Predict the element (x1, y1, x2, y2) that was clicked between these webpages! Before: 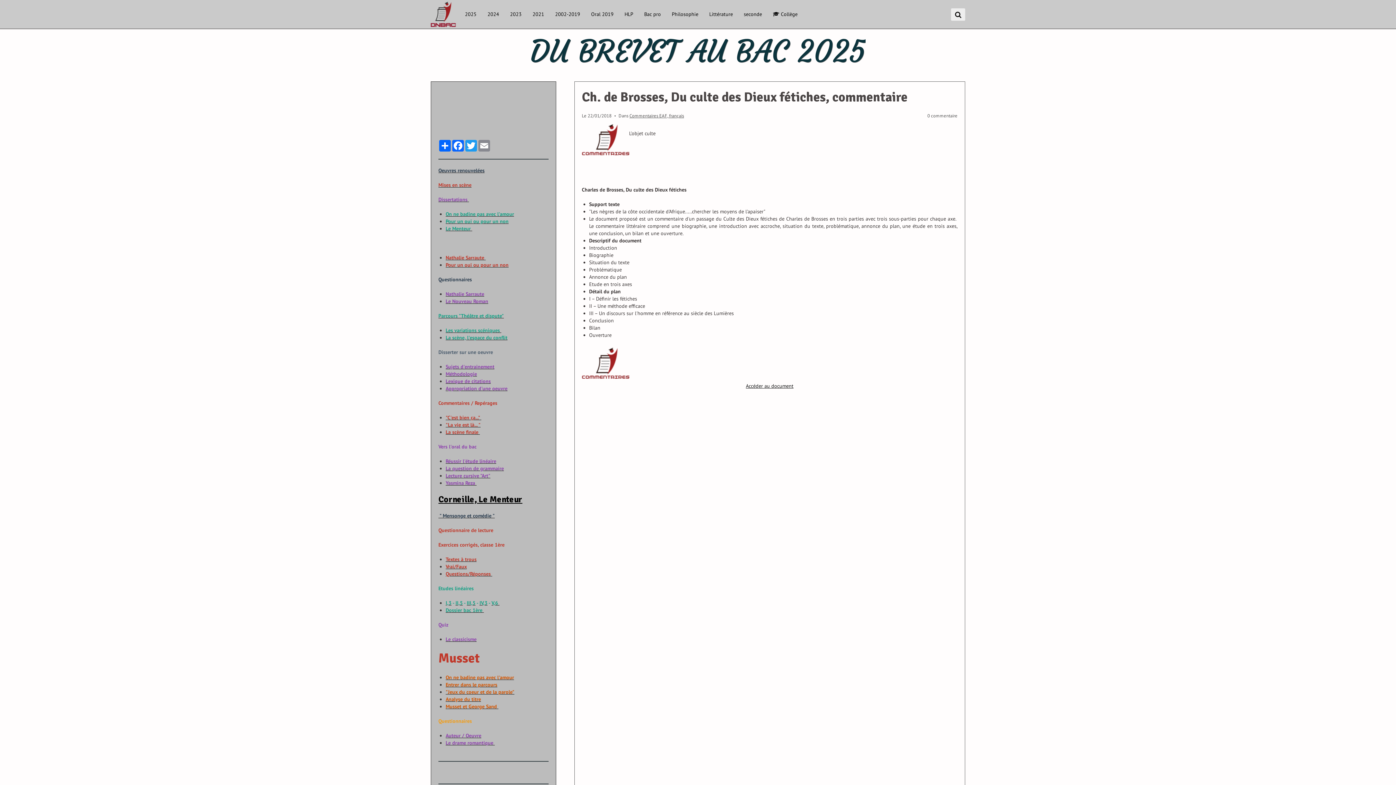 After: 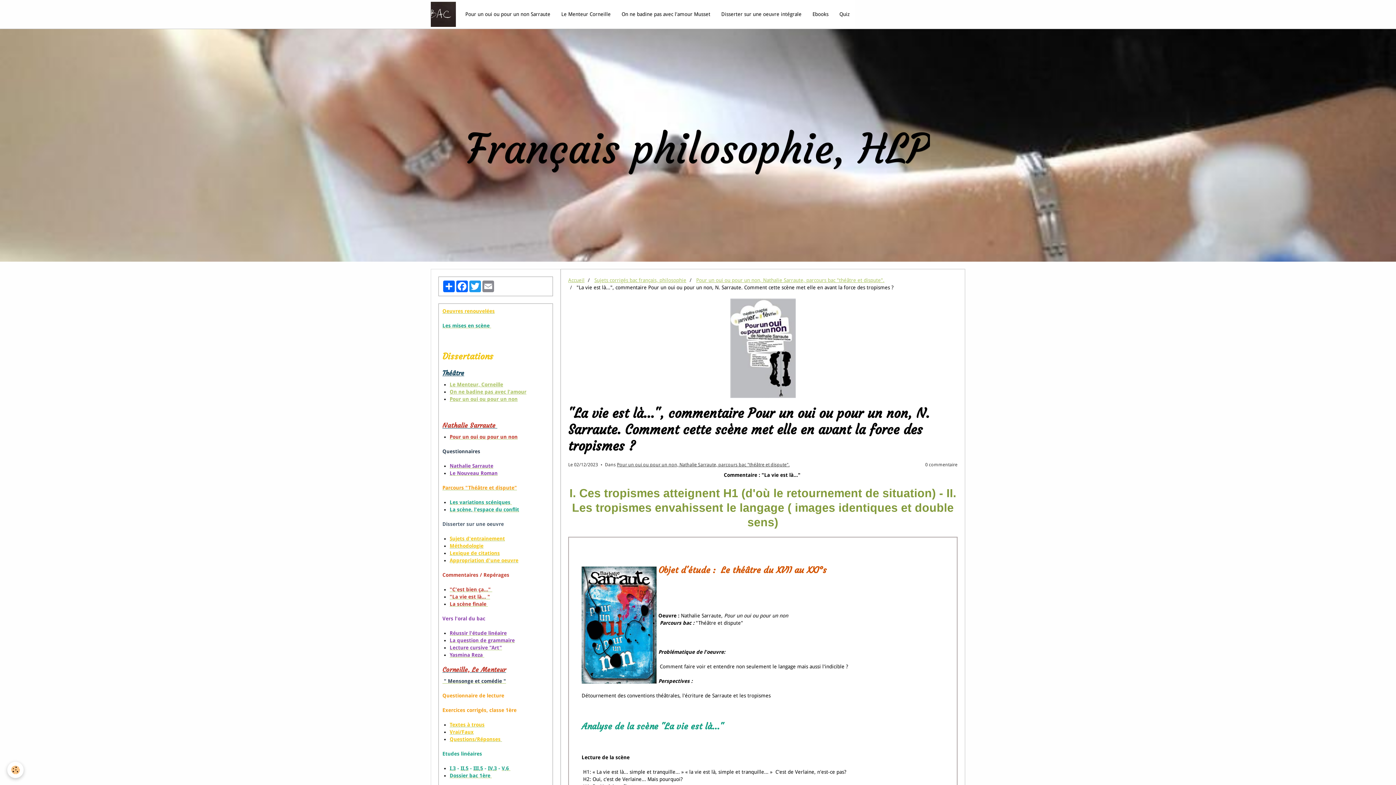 Action: label: "La vie est là... " bbox: (445, 421, 480, 428)